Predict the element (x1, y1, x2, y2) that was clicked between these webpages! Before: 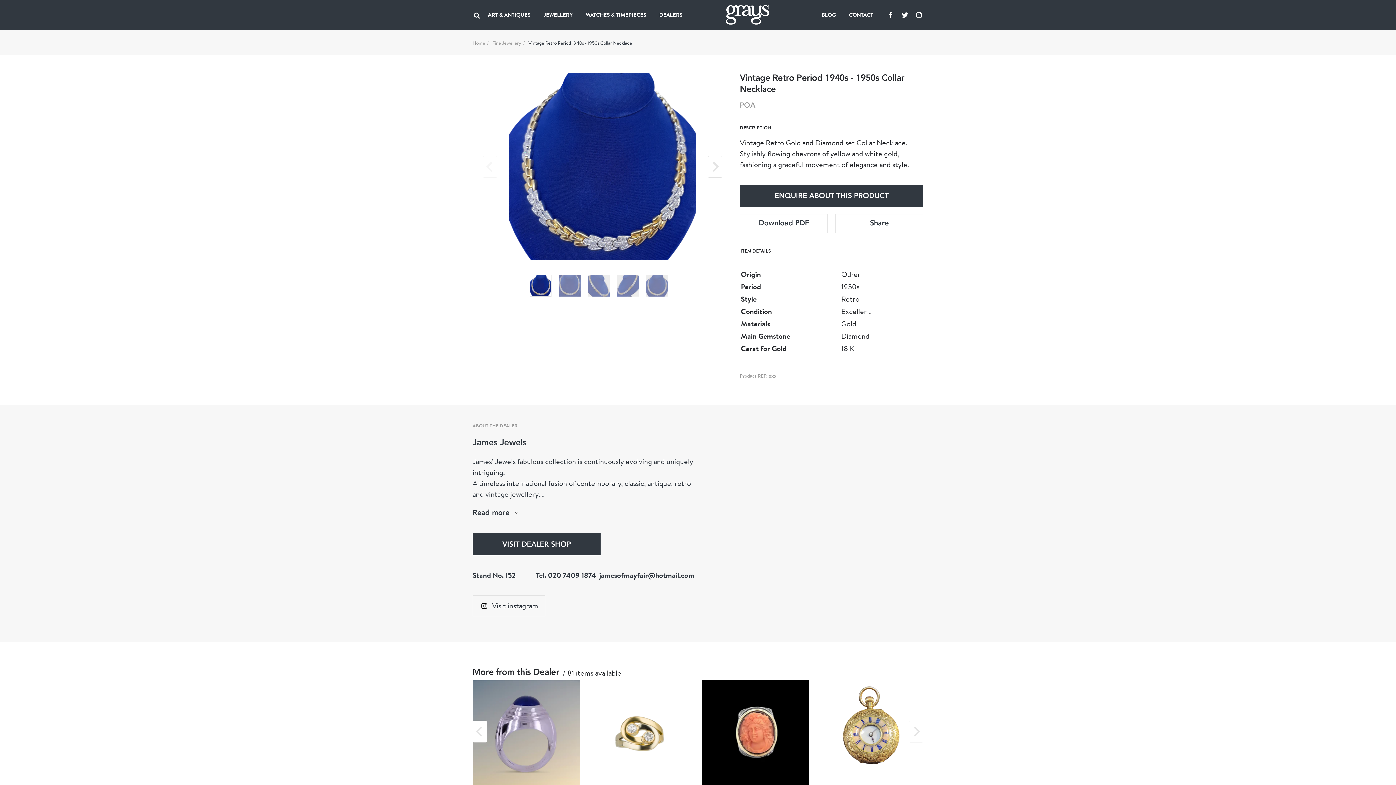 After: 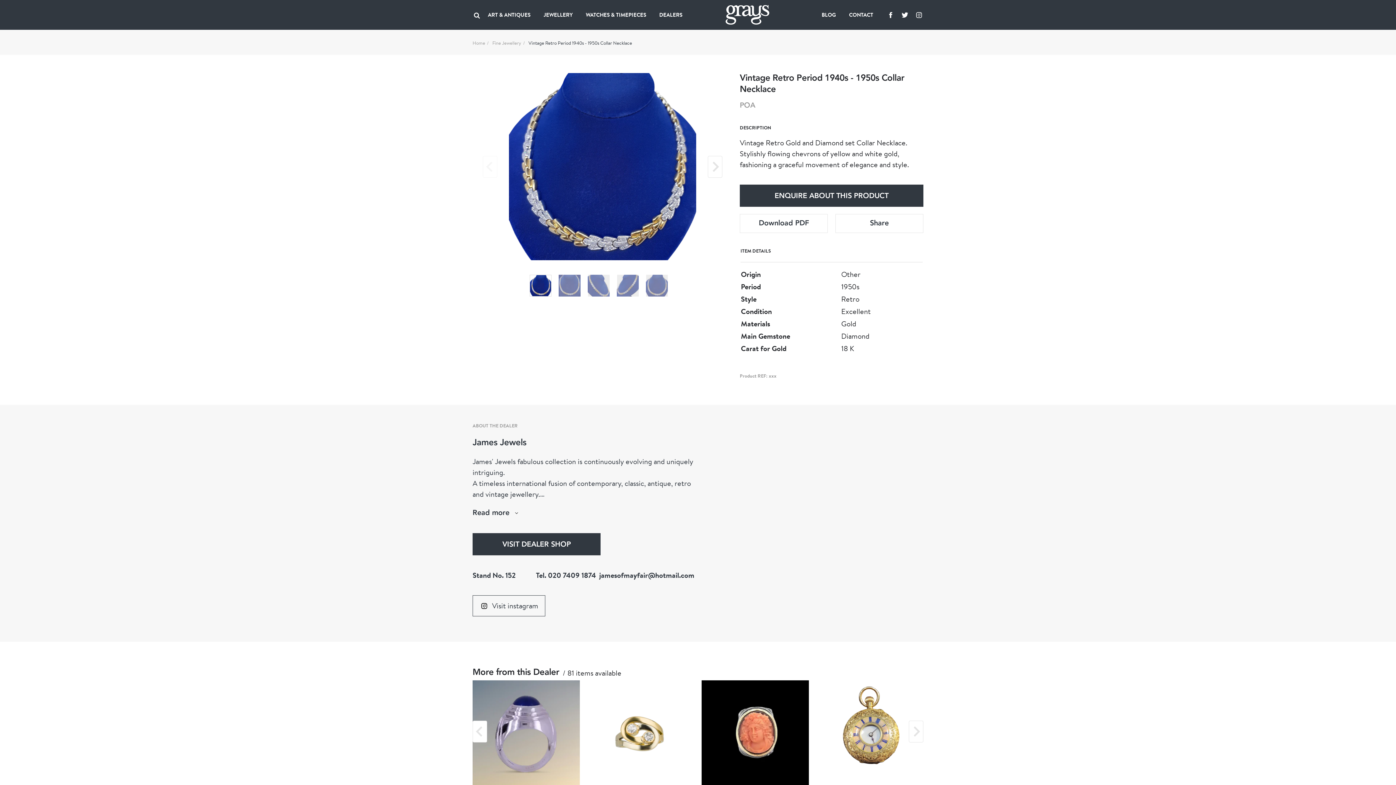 Action: bbox: (472, 595, 545, 616) label: Visit instagram